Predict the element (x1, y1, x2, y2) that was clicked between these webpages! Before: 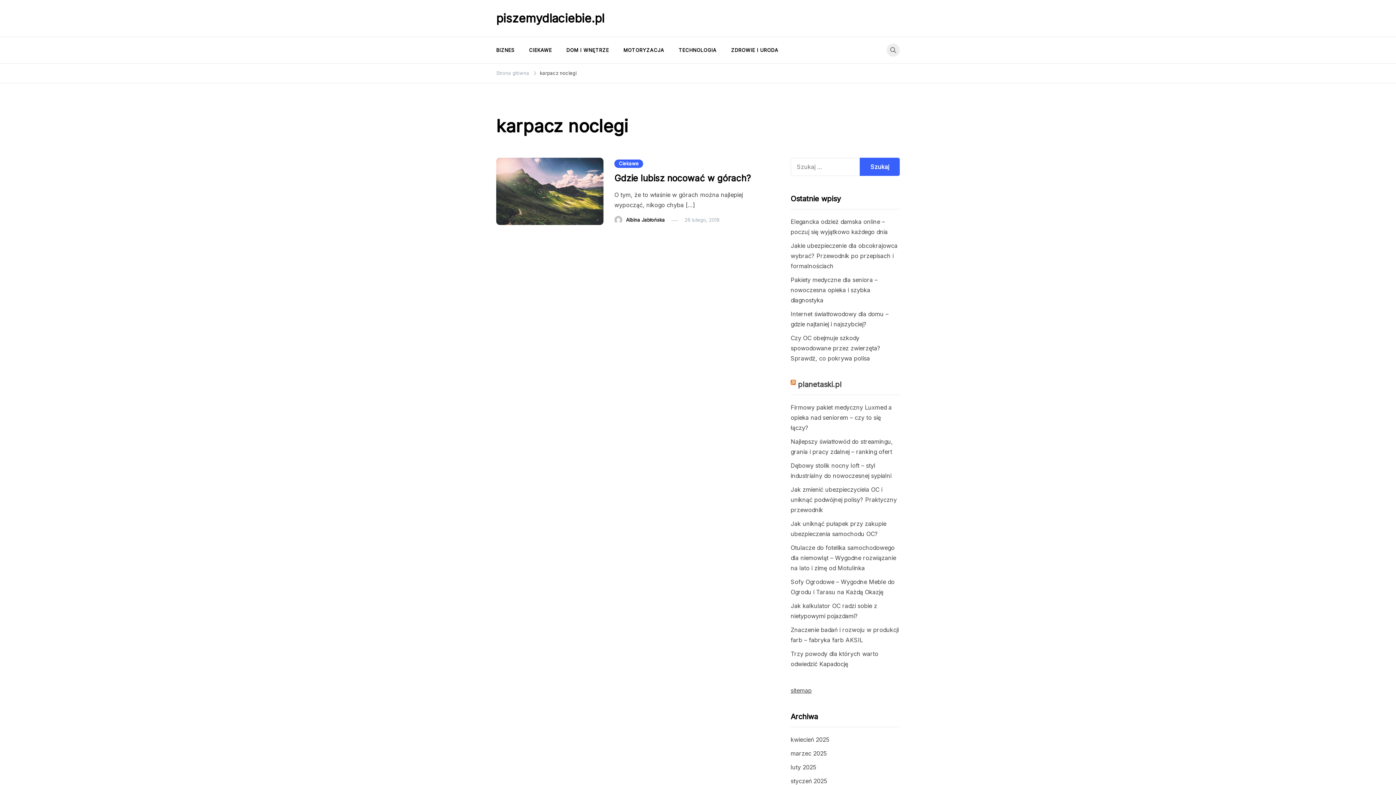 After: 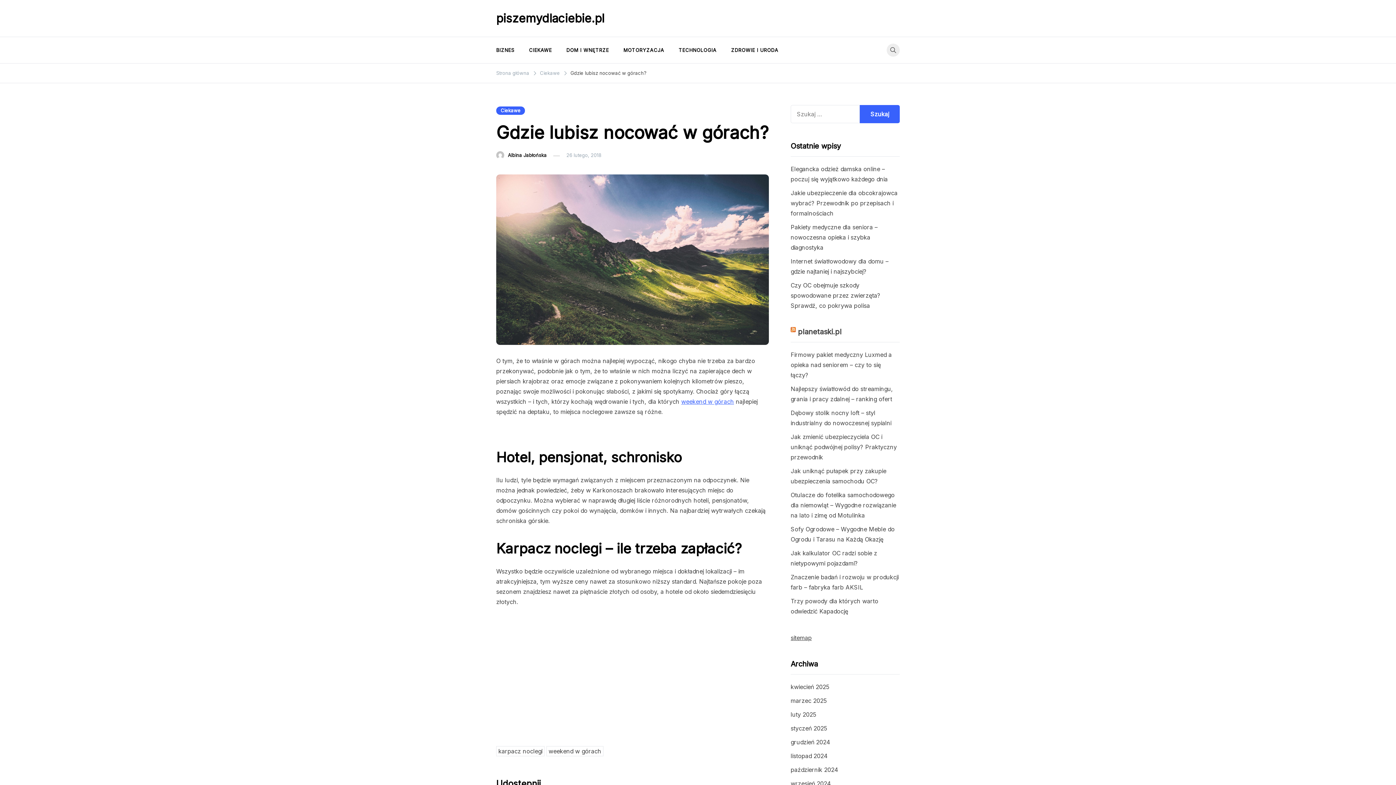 Action: bbox: (496, 157, 603, 225)